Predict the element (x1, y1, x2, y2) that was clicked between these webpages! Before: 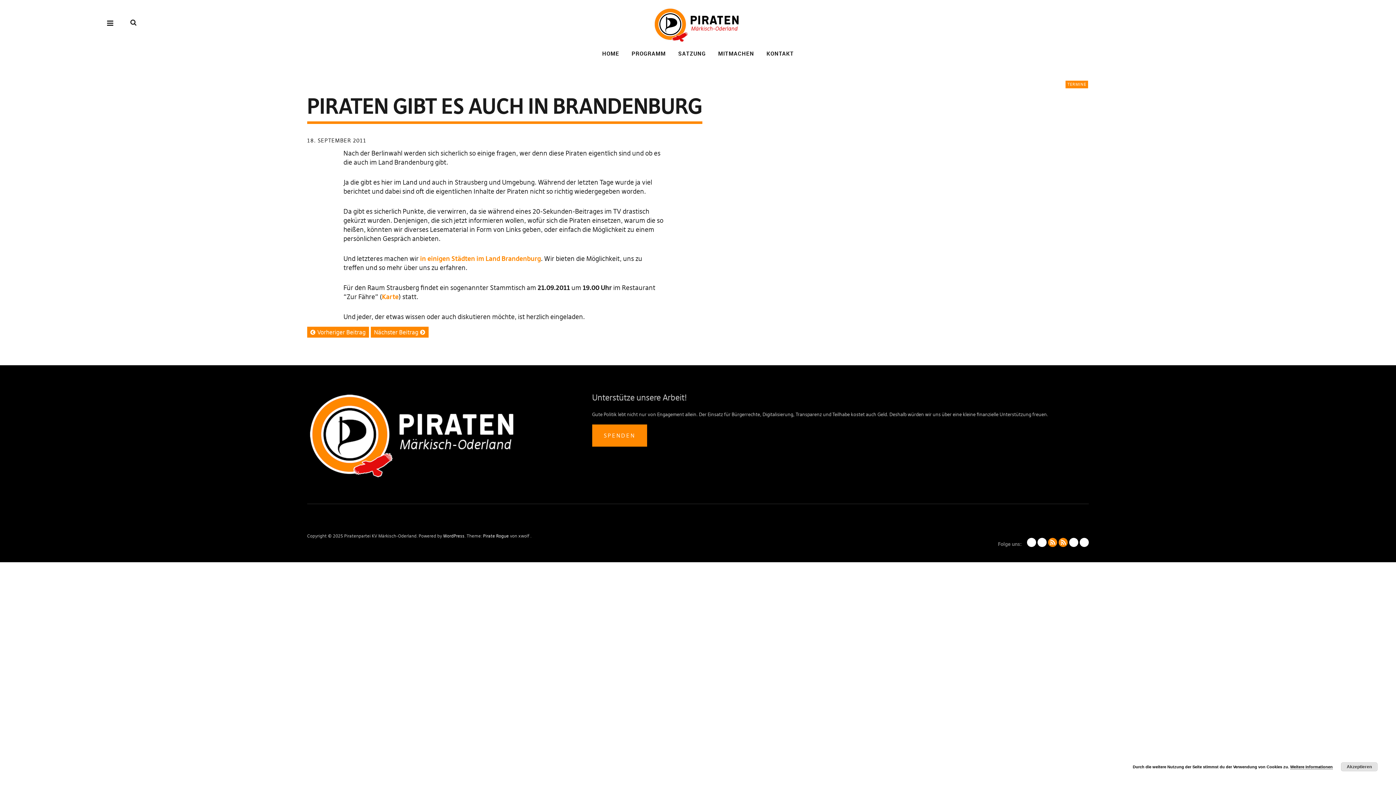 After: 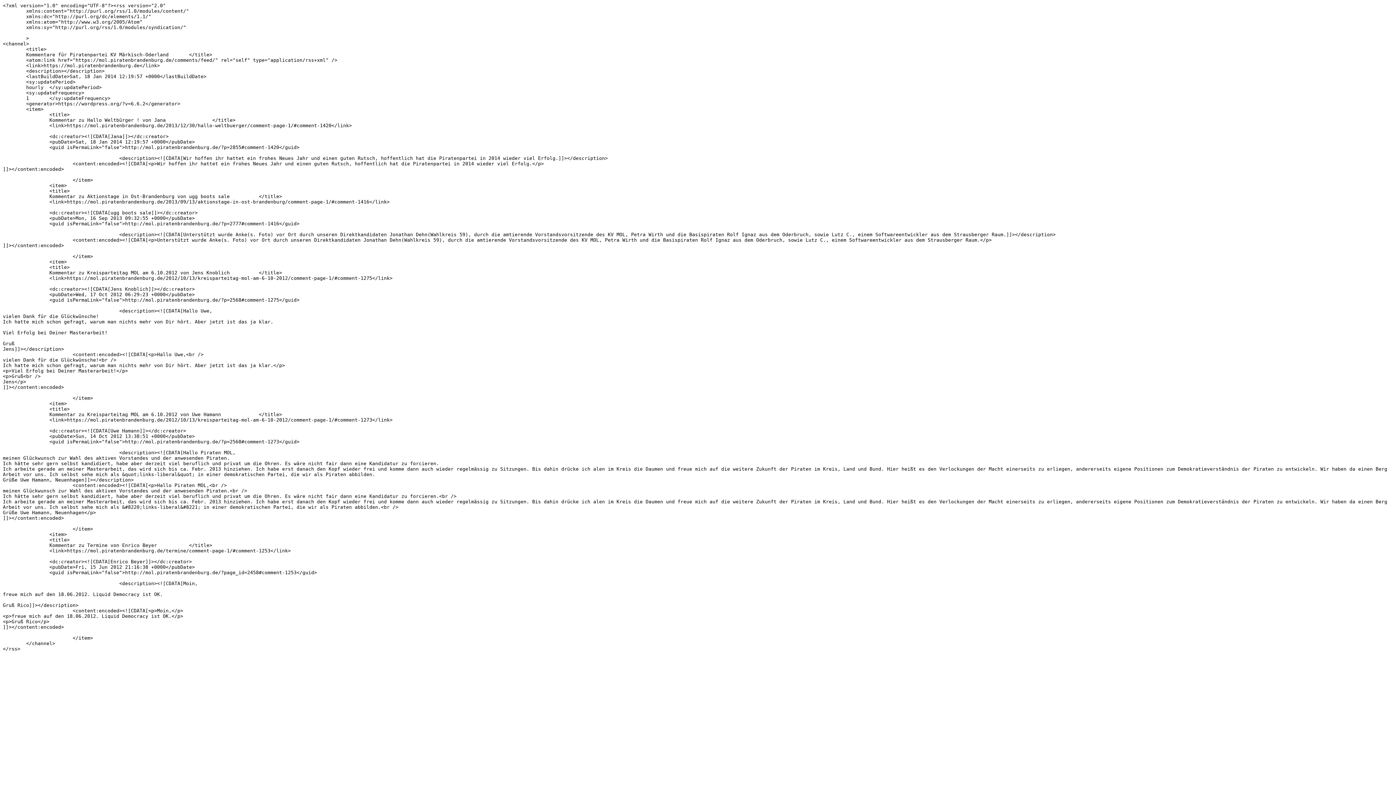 Action: label: Kommentare als RSS bbox: (1058, 538, 1068, 547)